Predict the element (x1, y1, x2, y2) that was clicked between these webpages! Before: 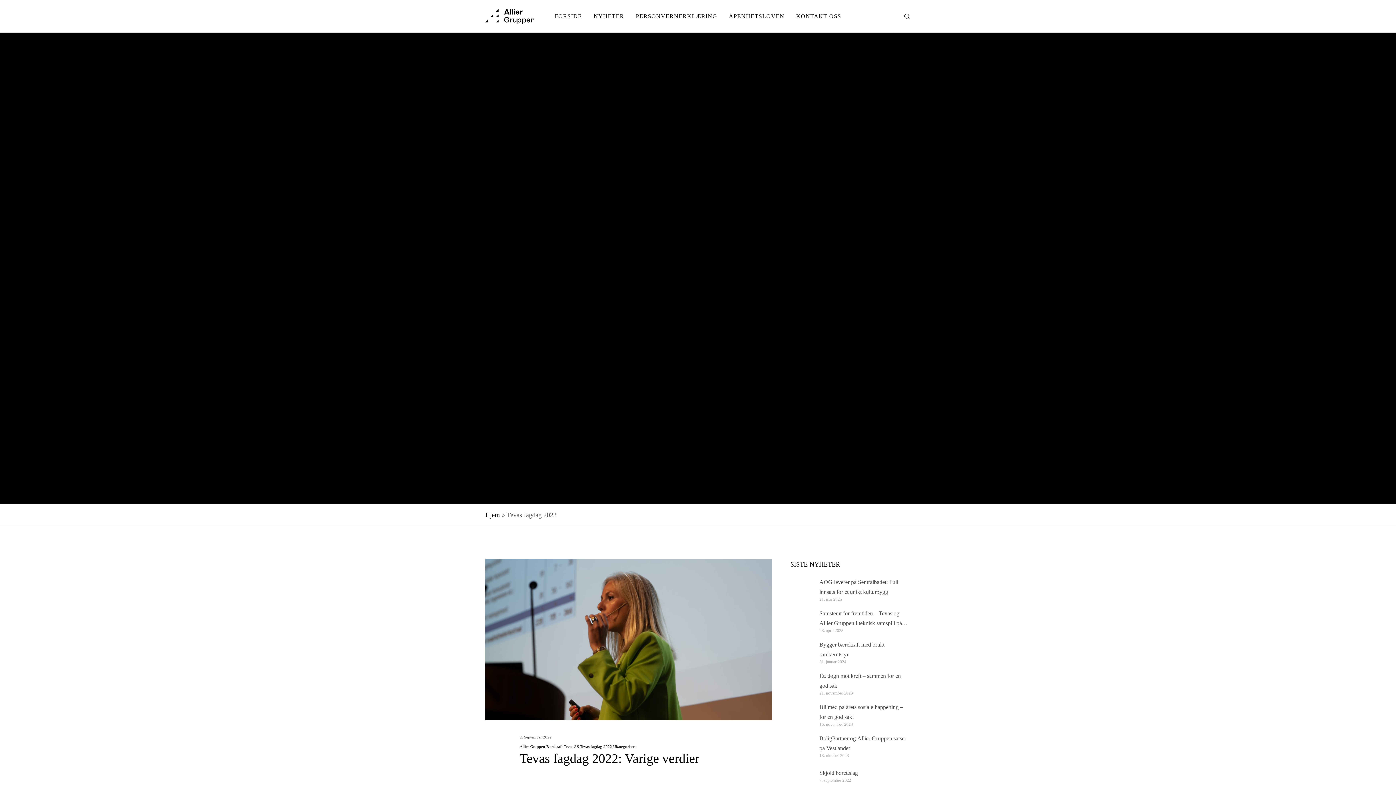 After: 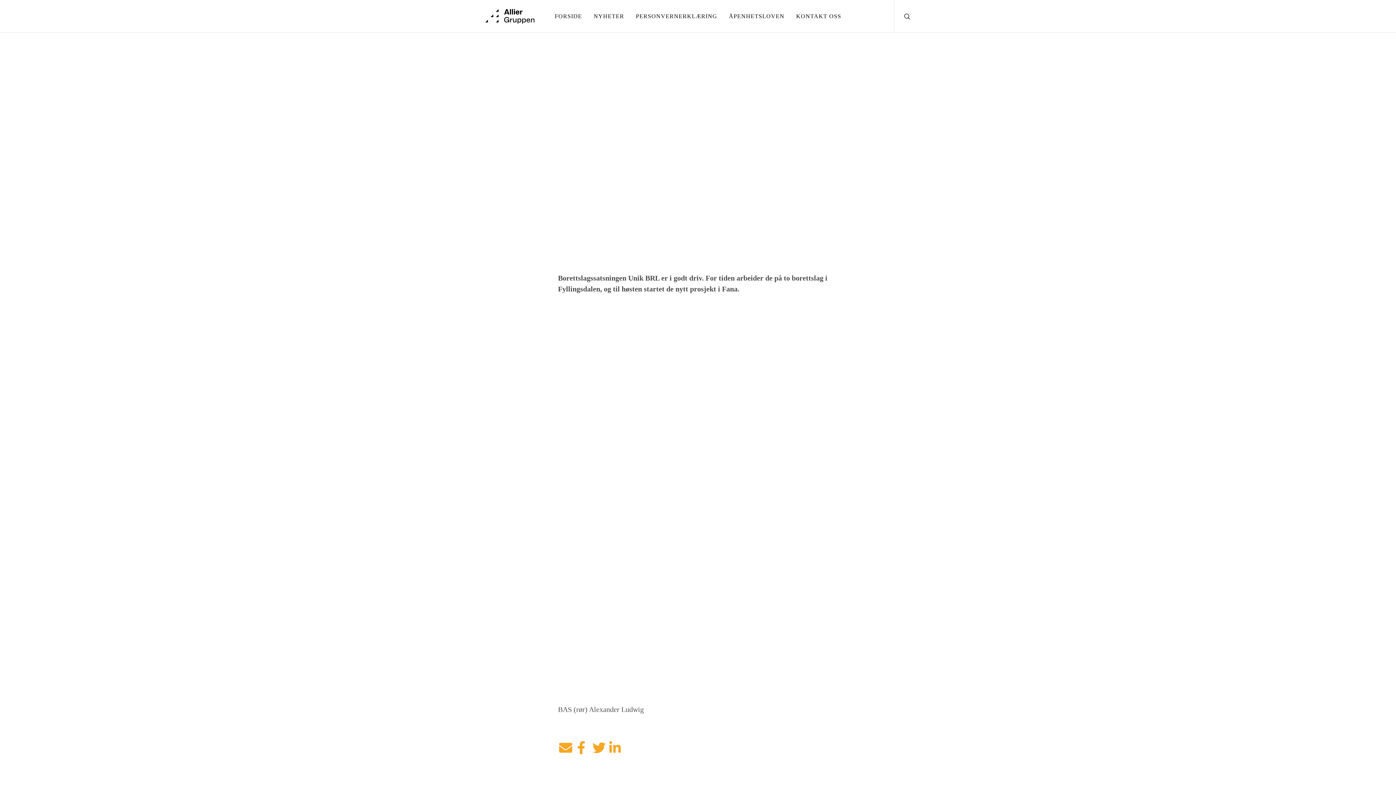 Action: bbox: (819, 768, 910, 778) label: Skjold borettslag